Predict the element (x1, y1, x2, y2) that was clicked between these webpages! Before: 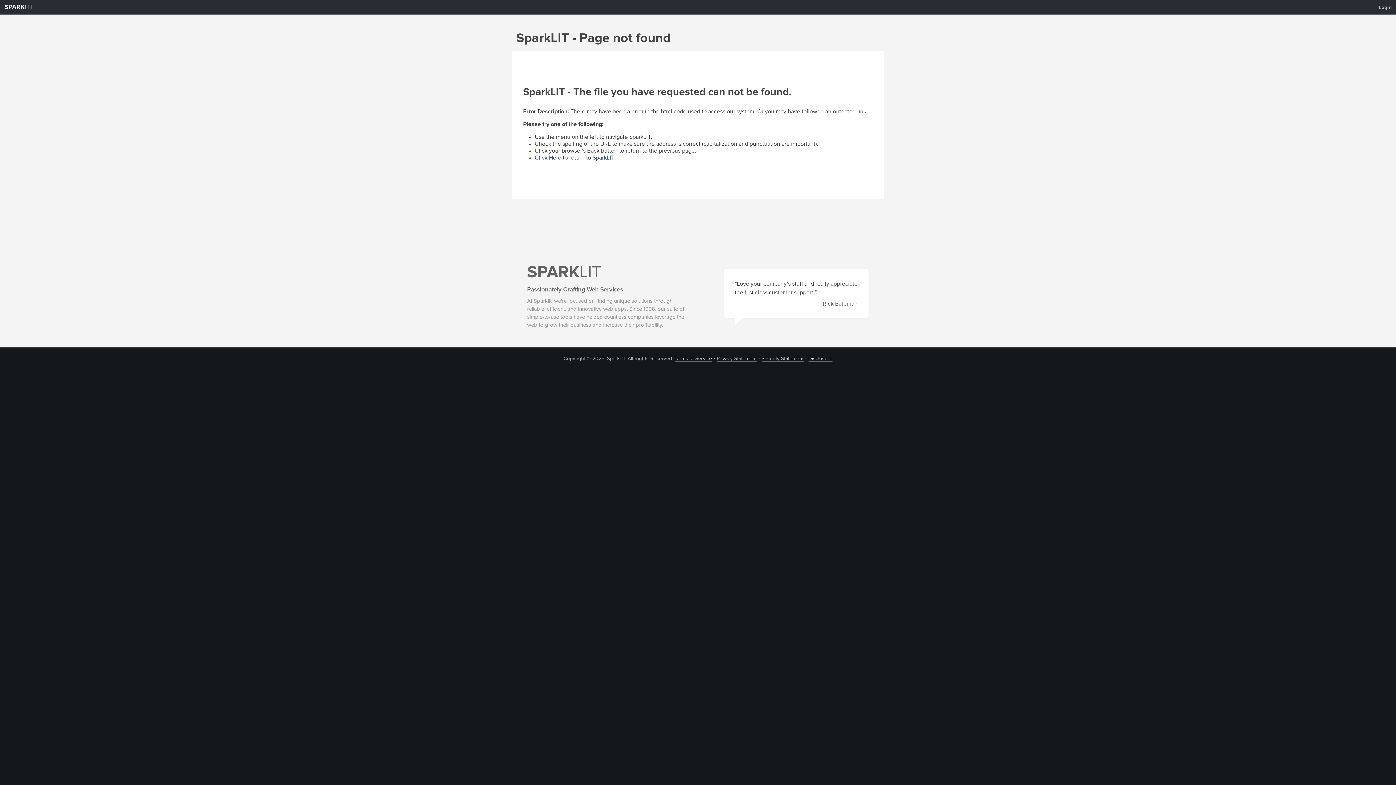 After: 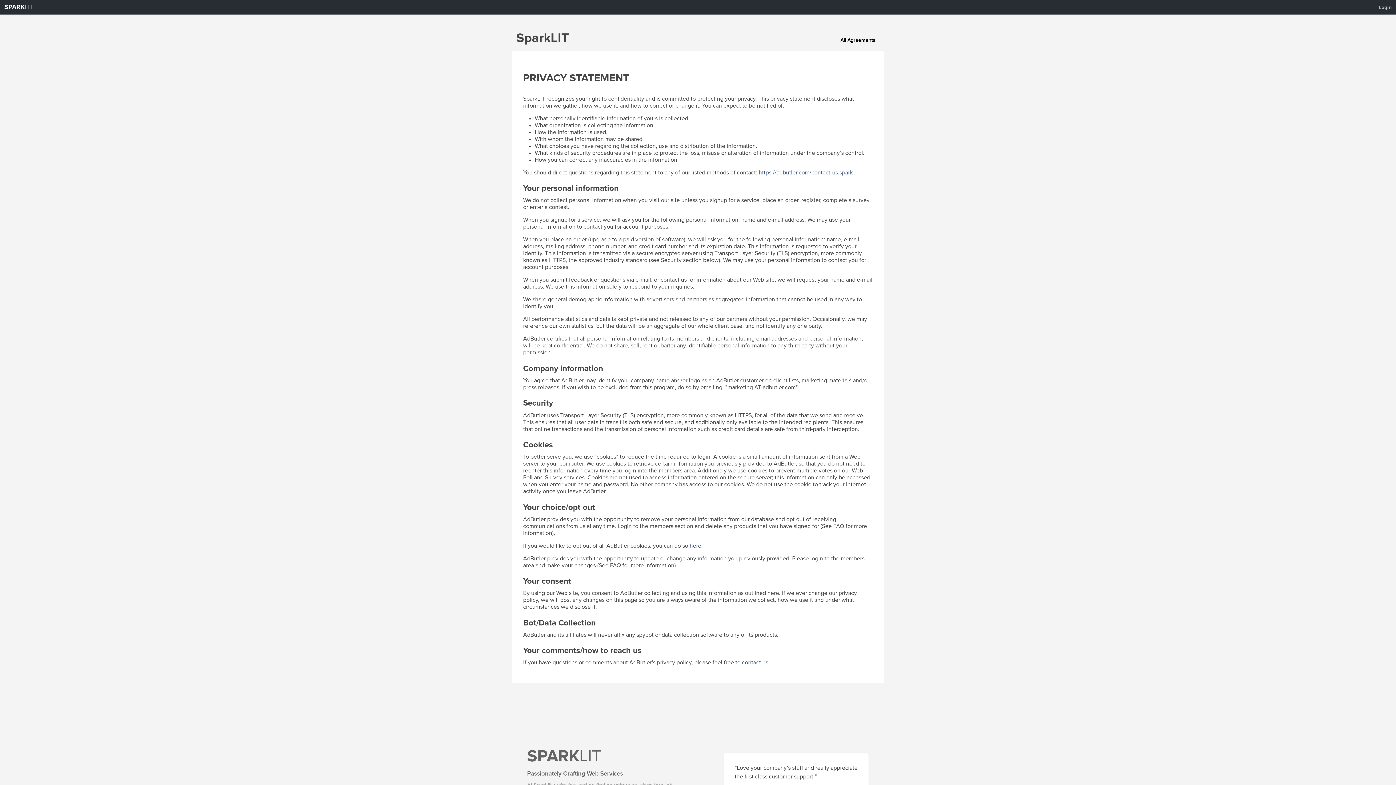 Action: bbox: (716, 356, 756, 361) label: Privacy Statement